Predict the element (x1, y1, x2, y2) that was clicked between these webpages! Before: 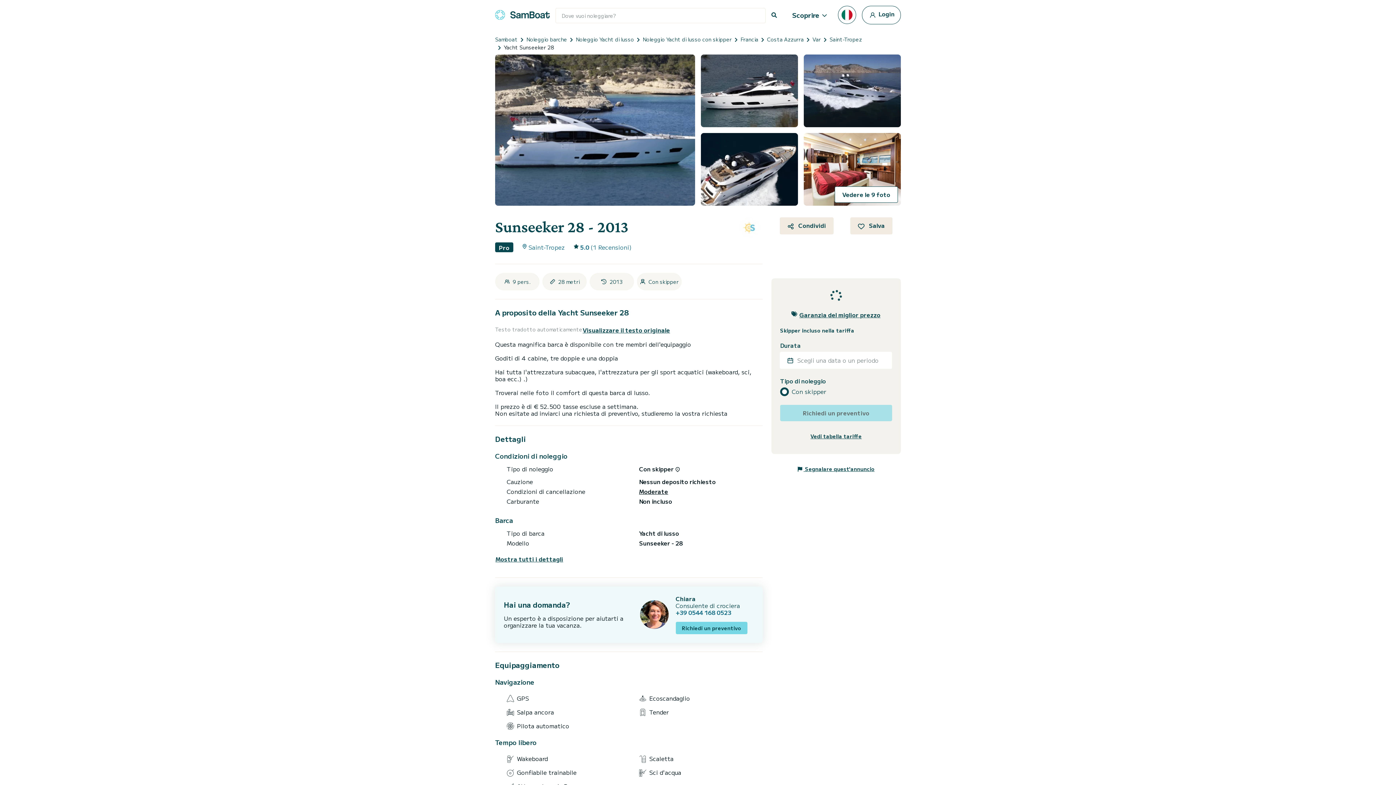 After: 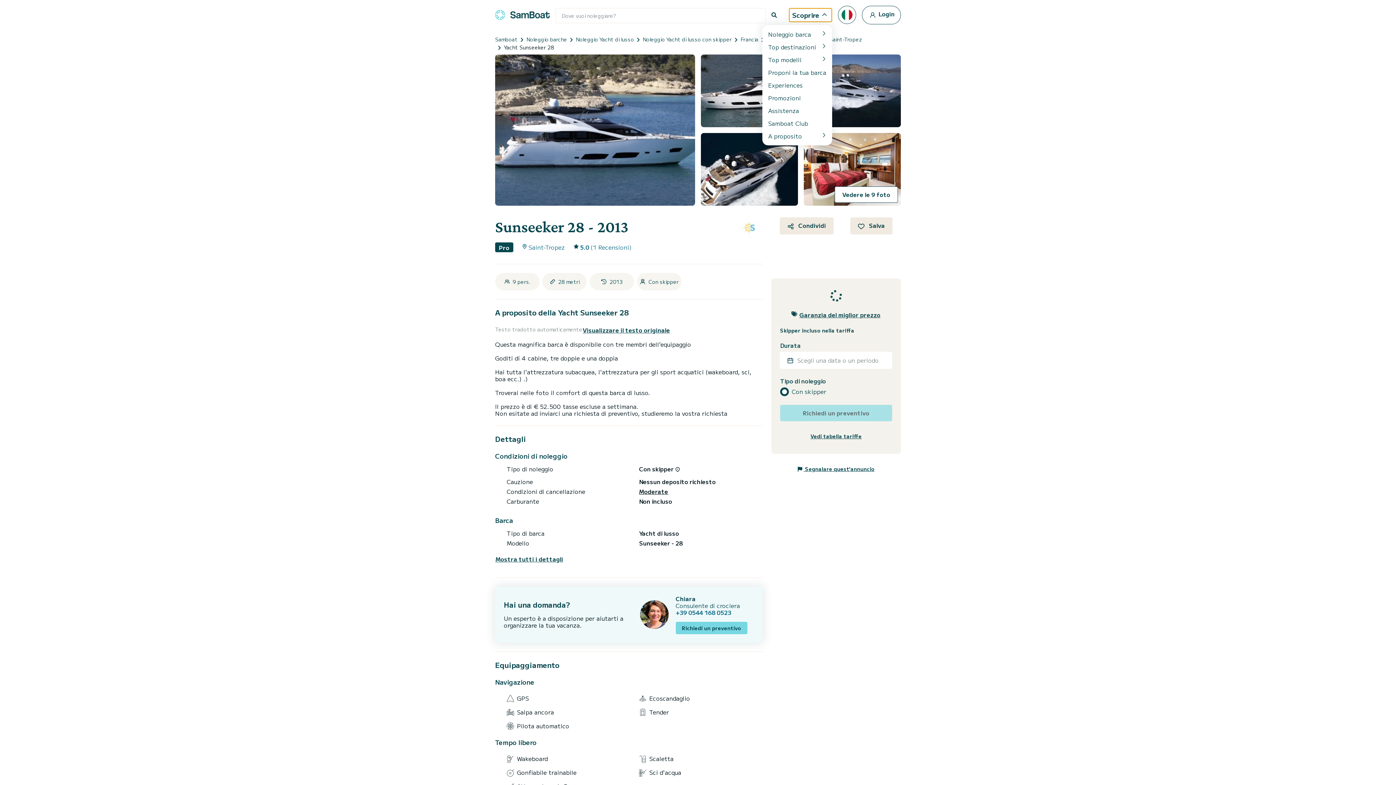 Action: bbox: (789, 7, 832, 22) label: Scoprire